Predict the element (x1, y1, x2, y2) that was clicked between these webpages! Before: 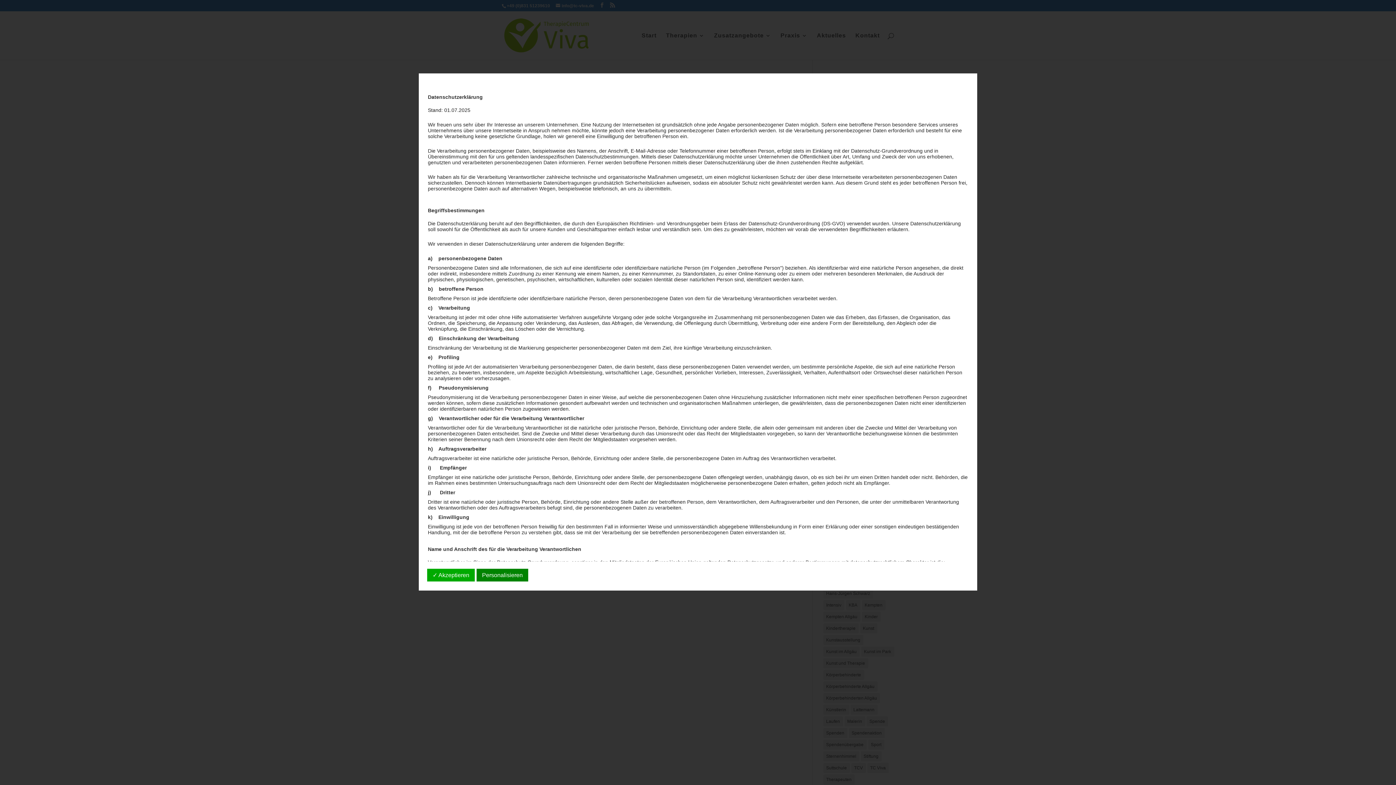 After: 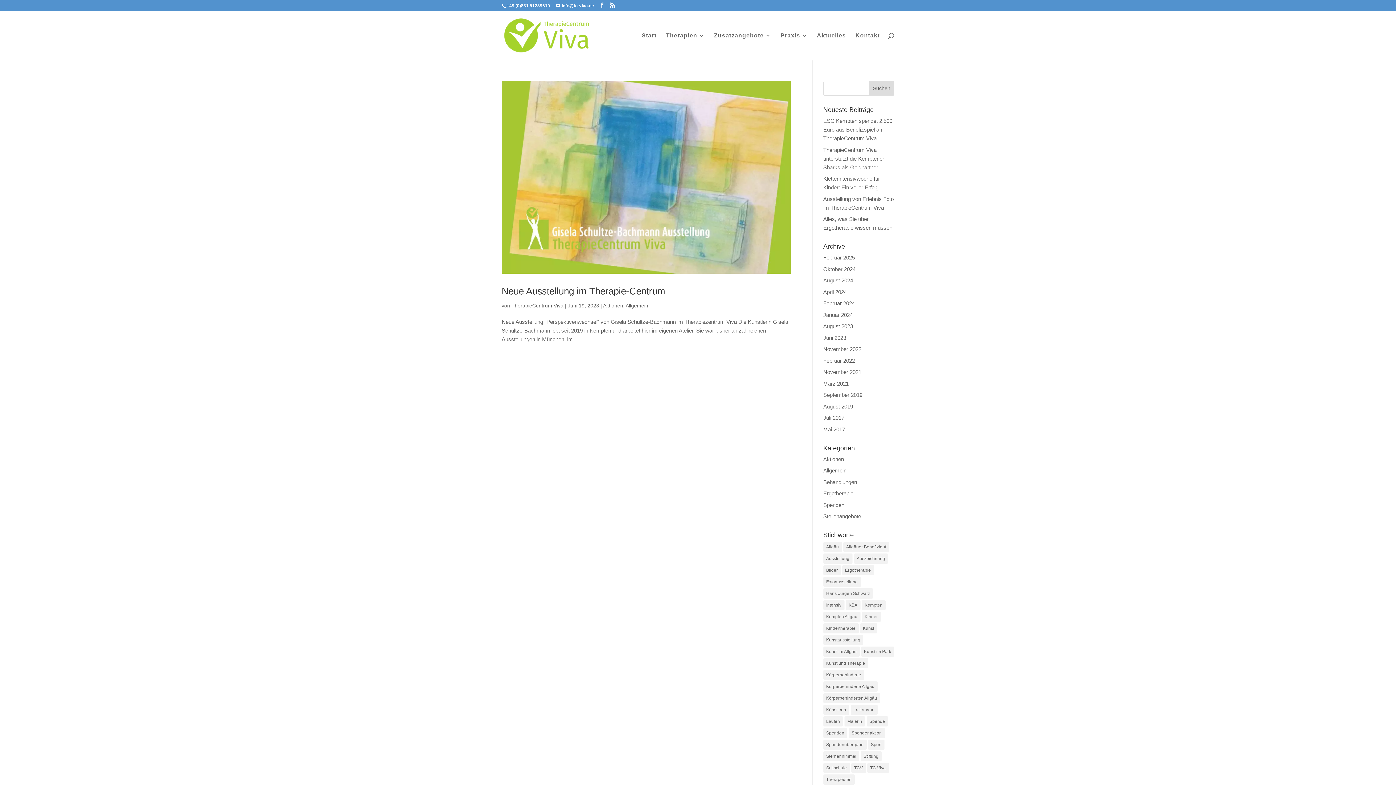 Action: bbox: (428, 84, 435, 90)